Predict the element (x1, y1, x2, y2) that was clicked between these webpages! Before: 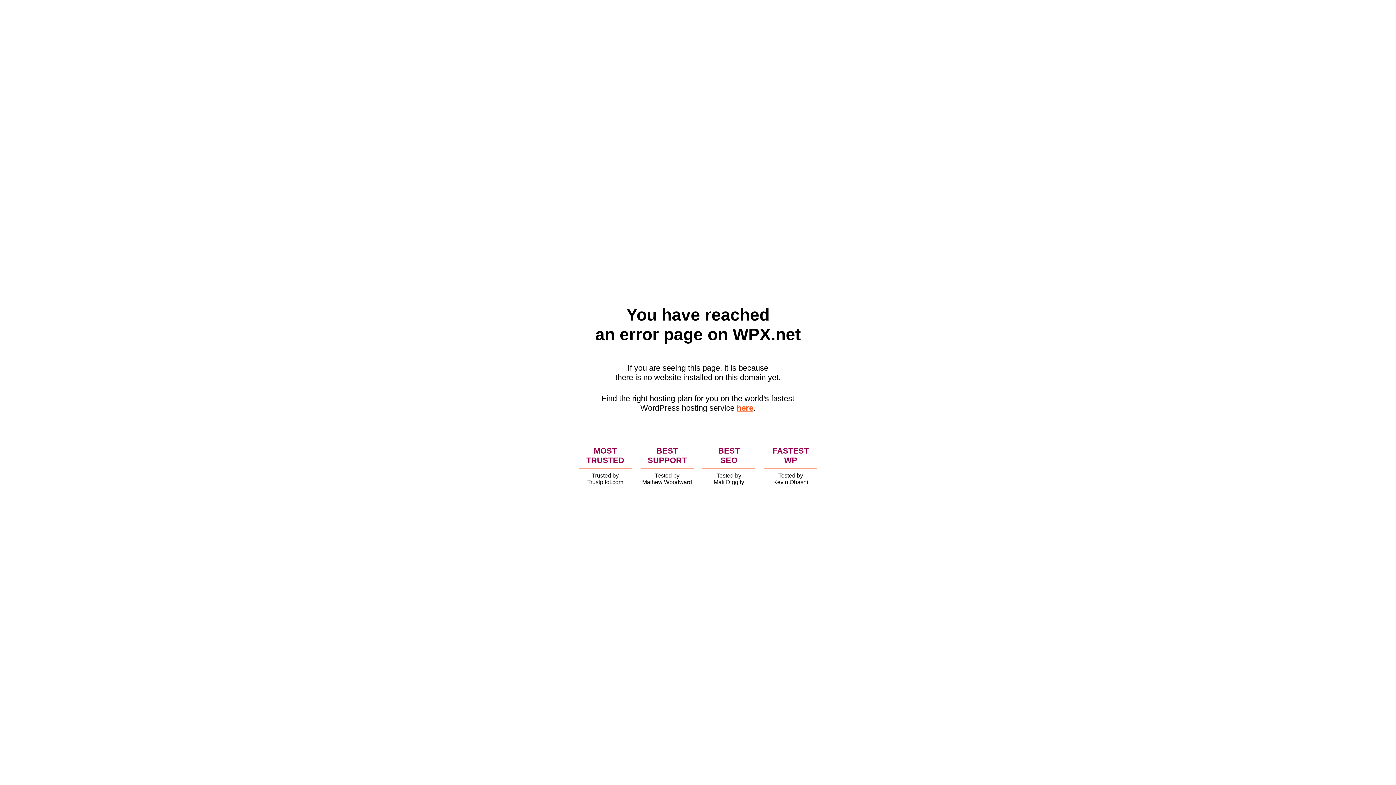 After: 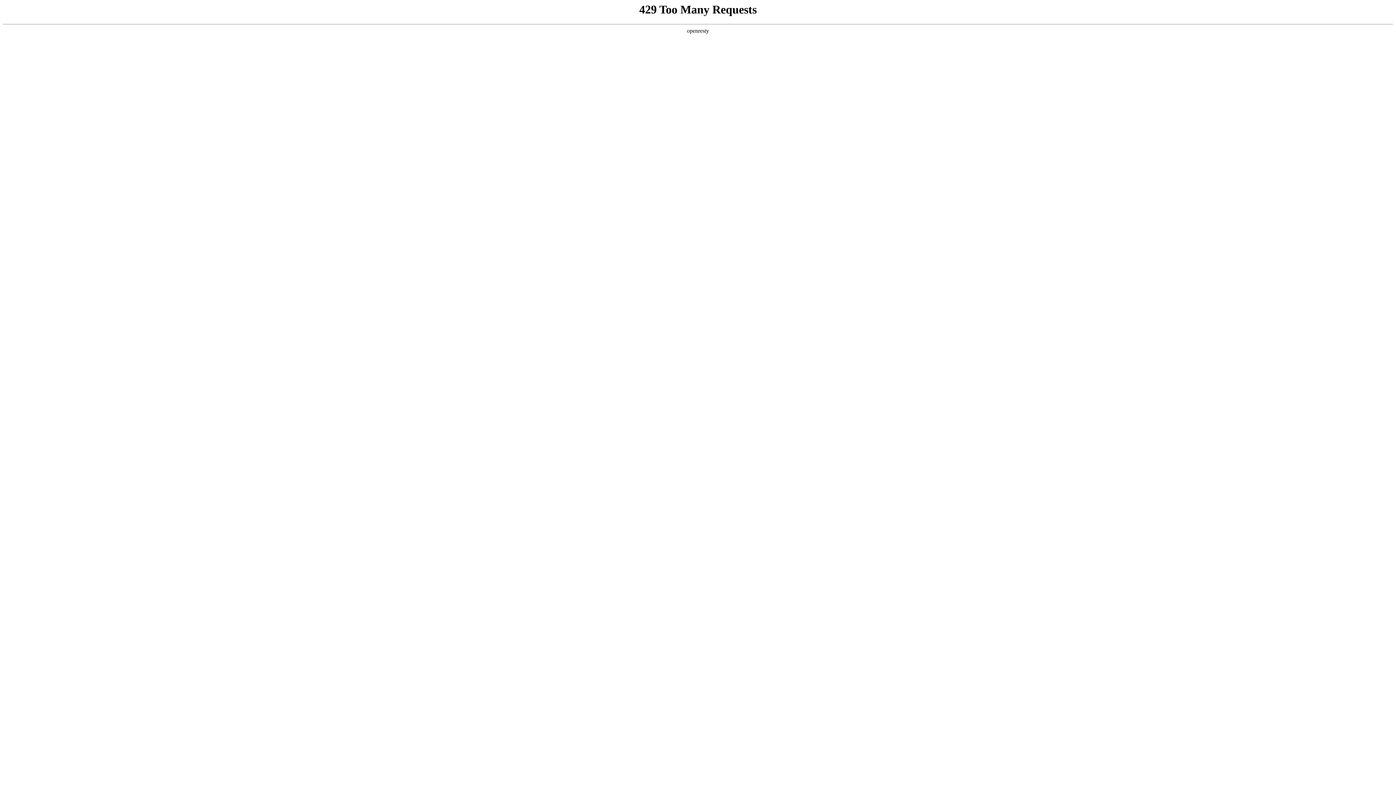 Action: label: here bbox: (736, 403, 753, 412)